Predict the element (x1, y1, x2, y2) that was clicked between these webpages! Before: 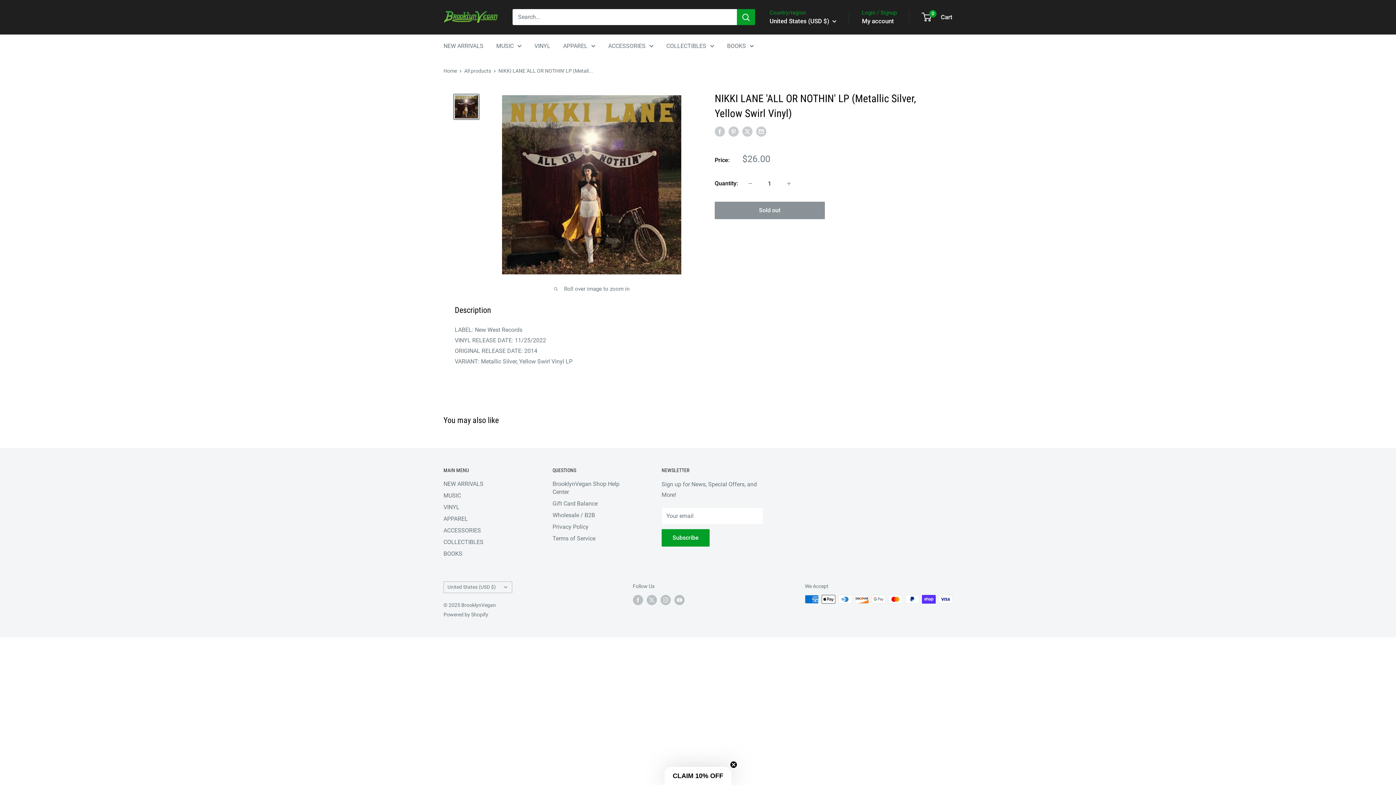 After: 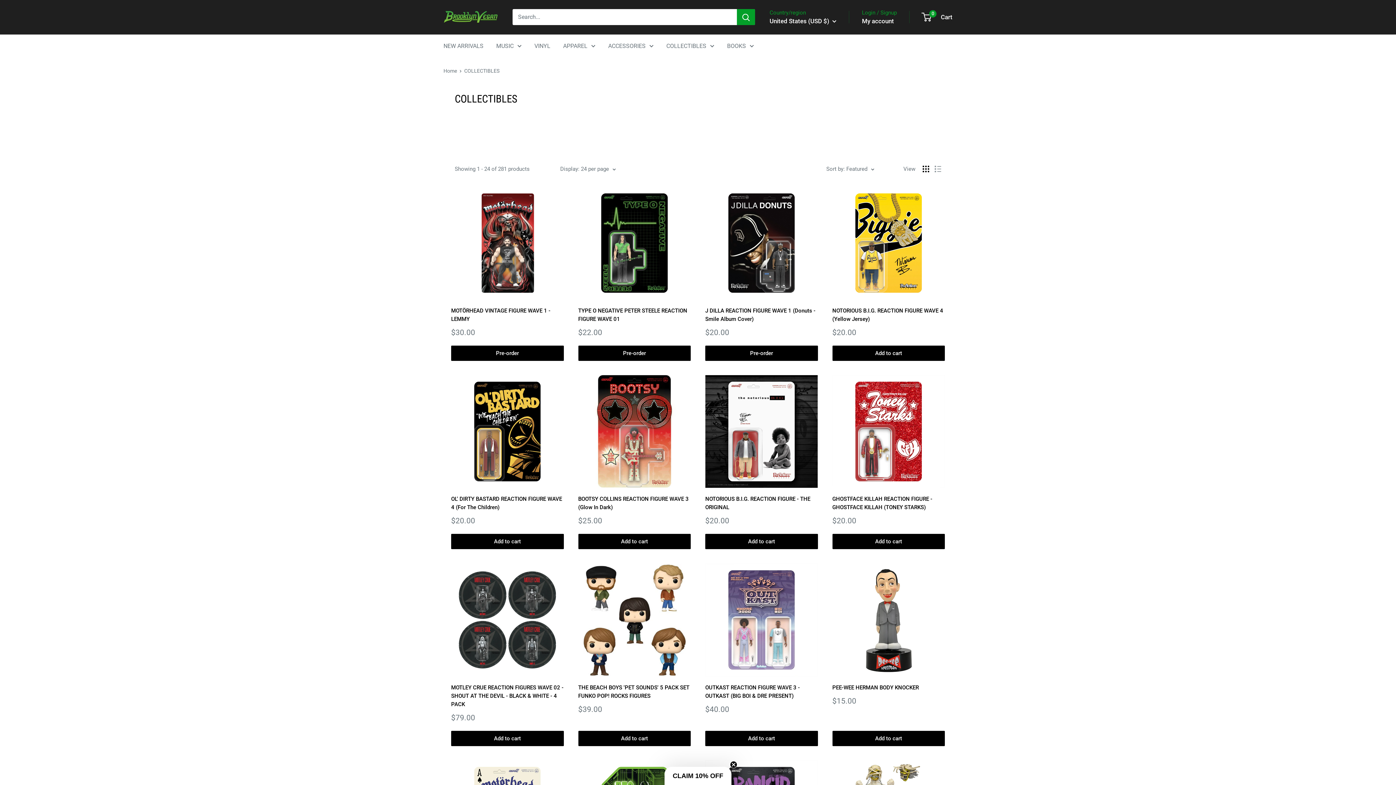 Action: label: COLLECTIBLES bbox: (666, 40, 714, 51)